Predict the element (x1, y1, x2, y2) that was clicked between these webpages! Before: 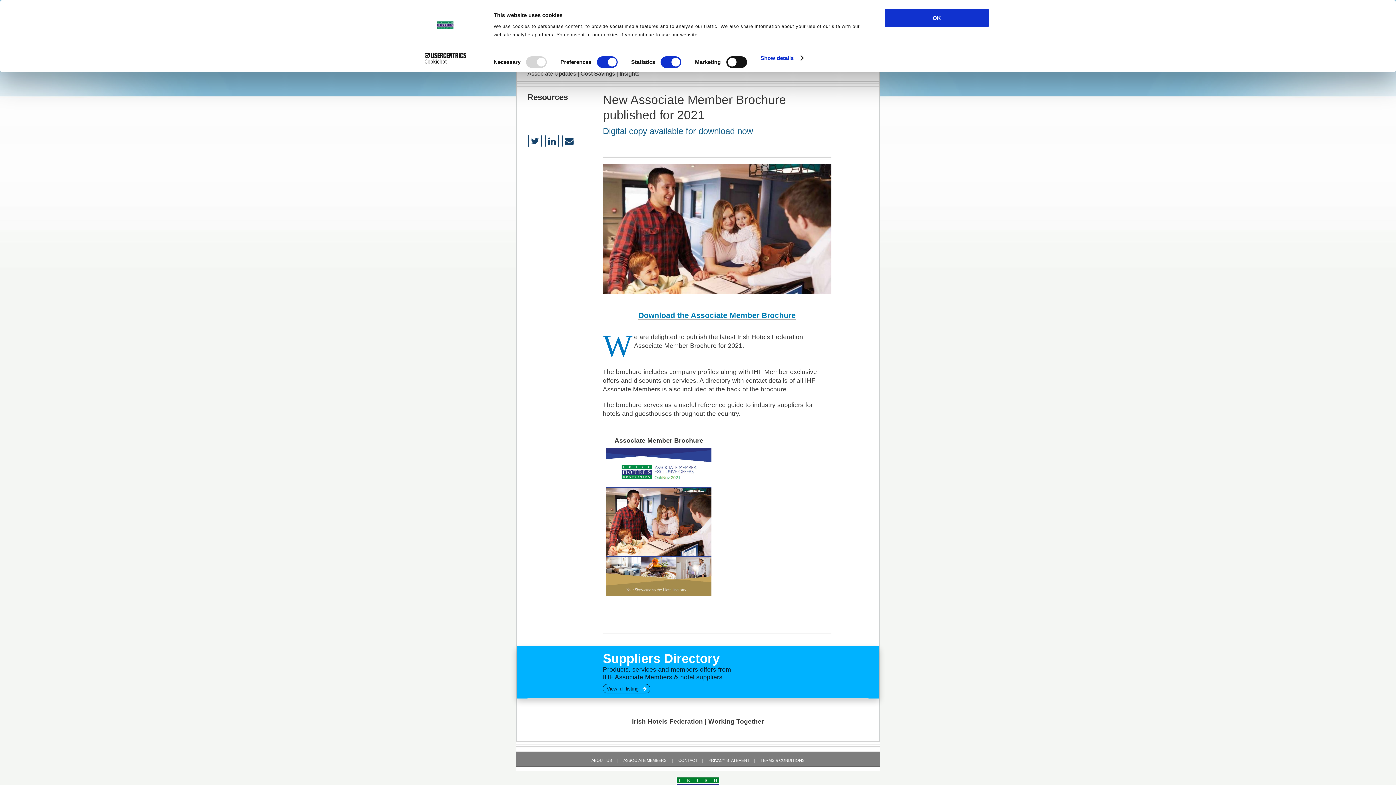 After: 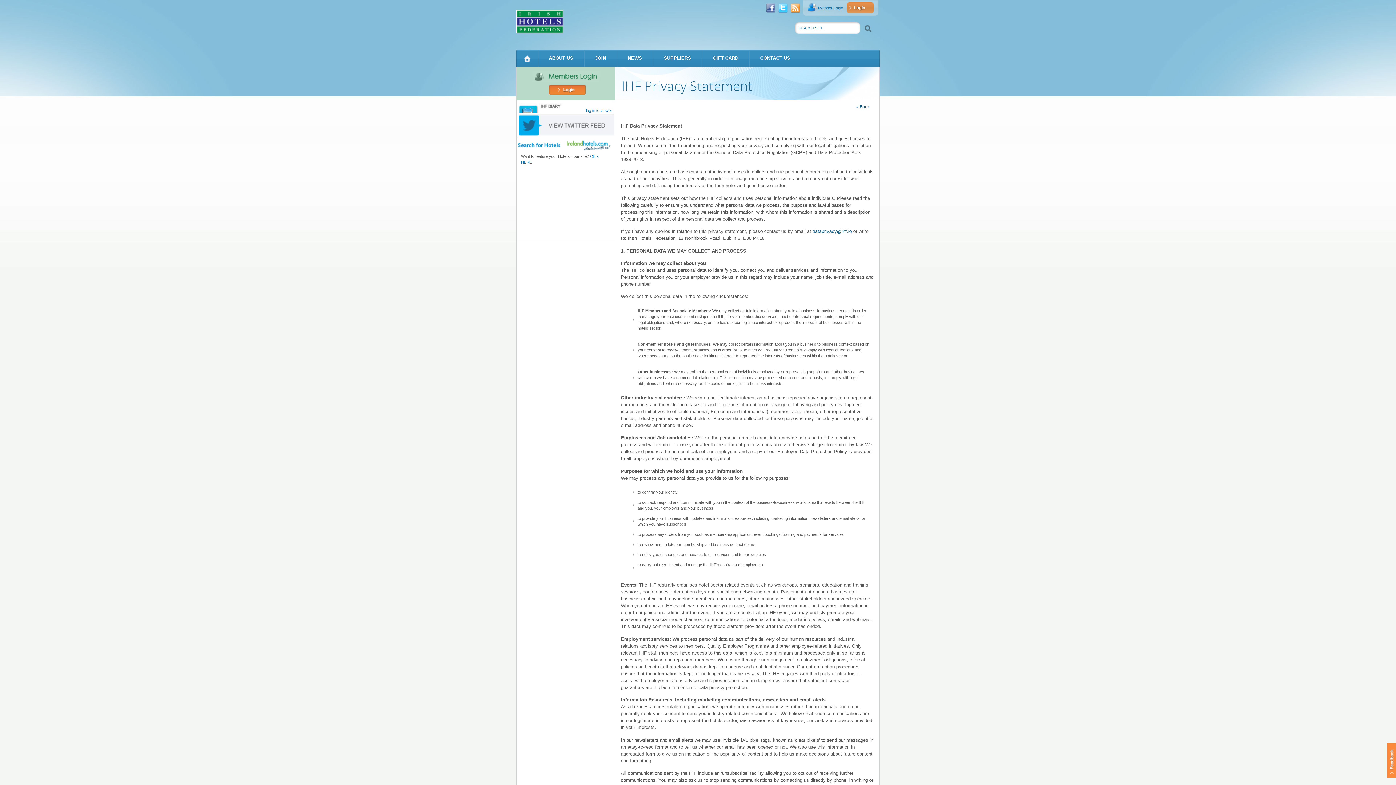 Action: label: PRIVACY STATEMENT bbox: (708, 758, 749, 762)